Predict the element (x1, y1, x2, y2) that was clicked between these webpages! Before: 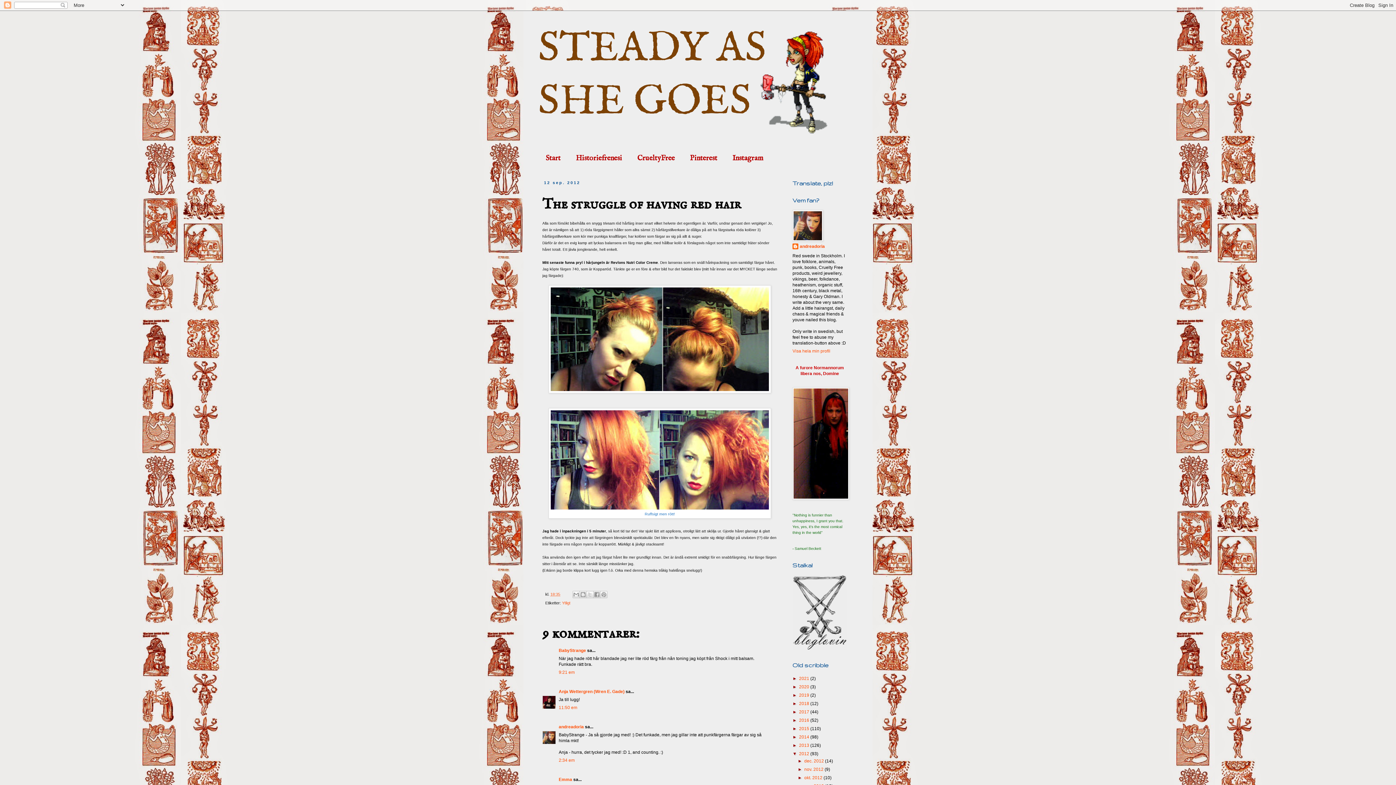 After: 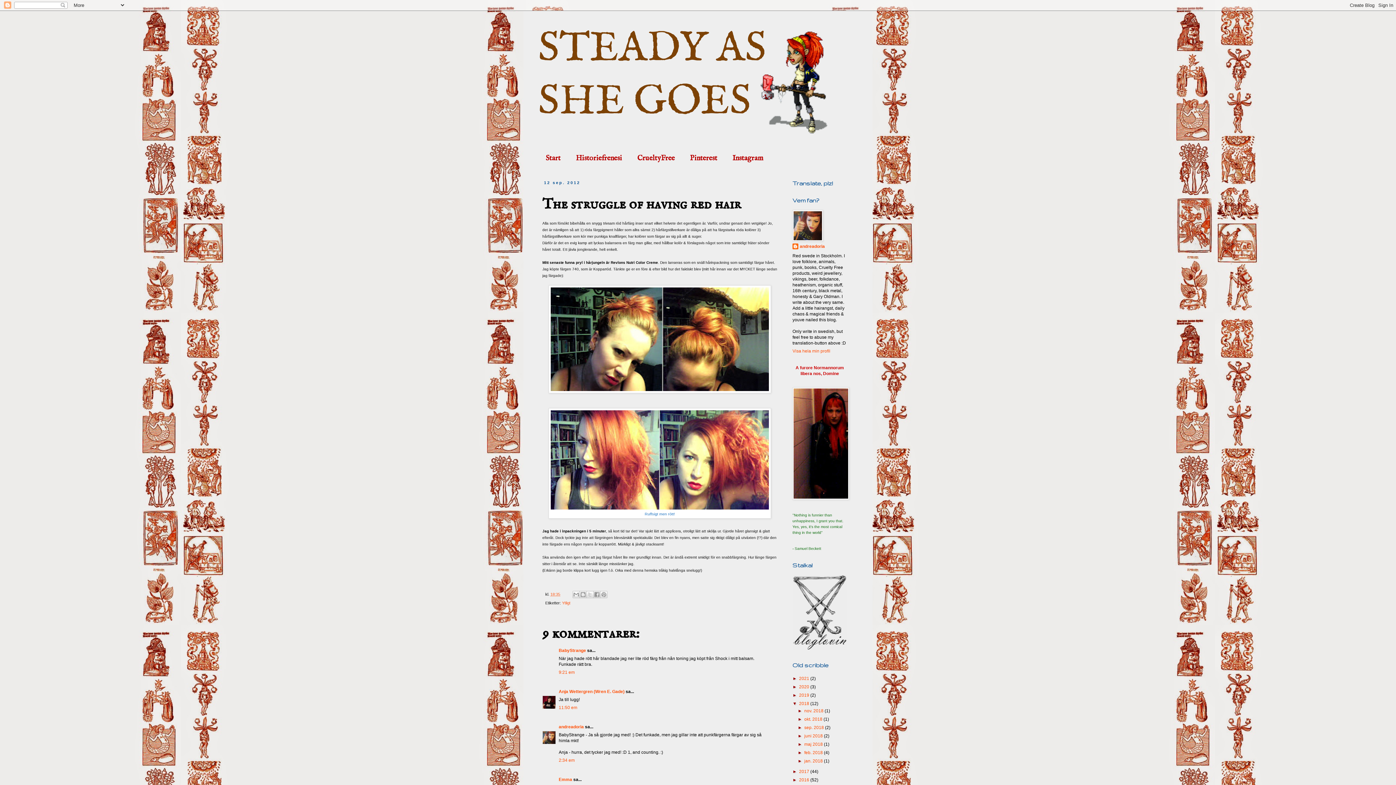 Action: label: ►   bbox: (792, 701, 799, 706)